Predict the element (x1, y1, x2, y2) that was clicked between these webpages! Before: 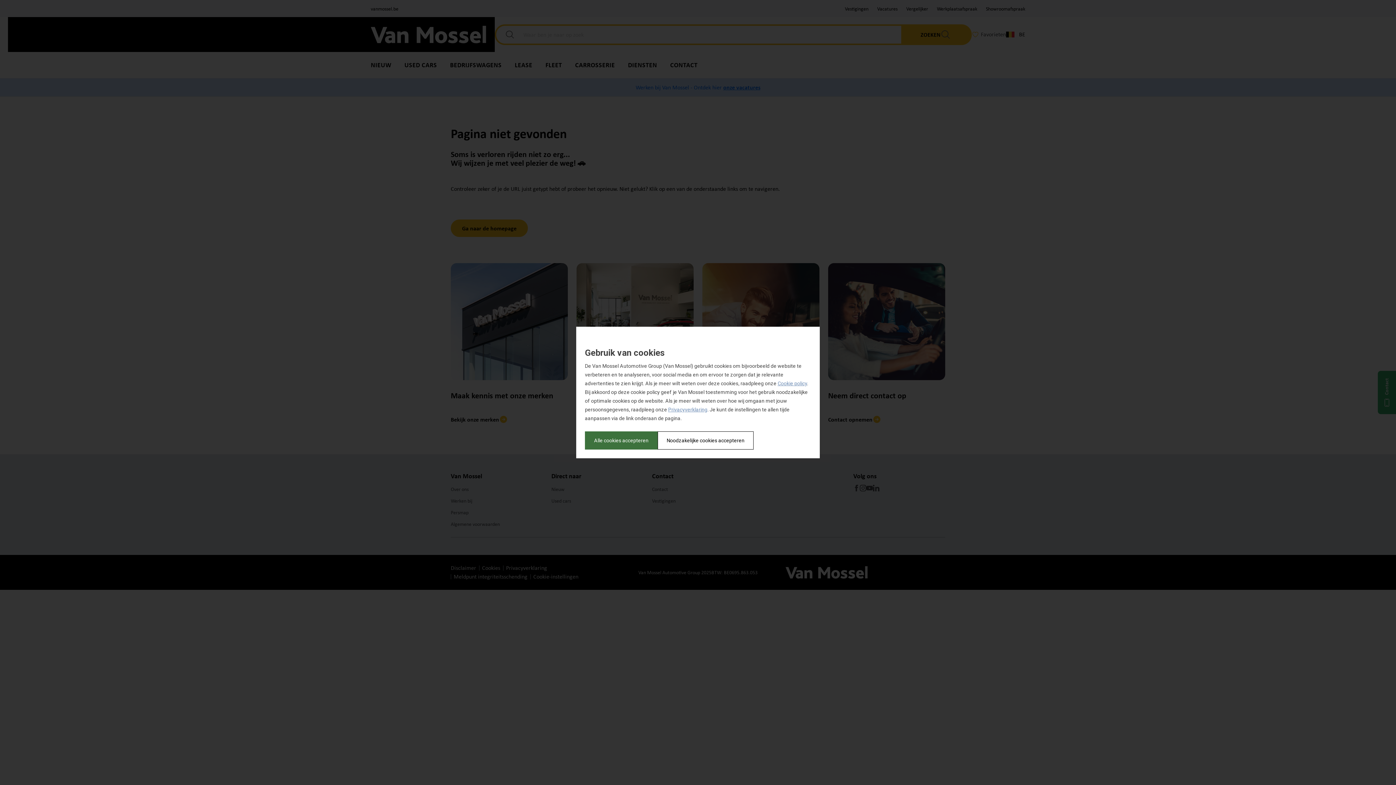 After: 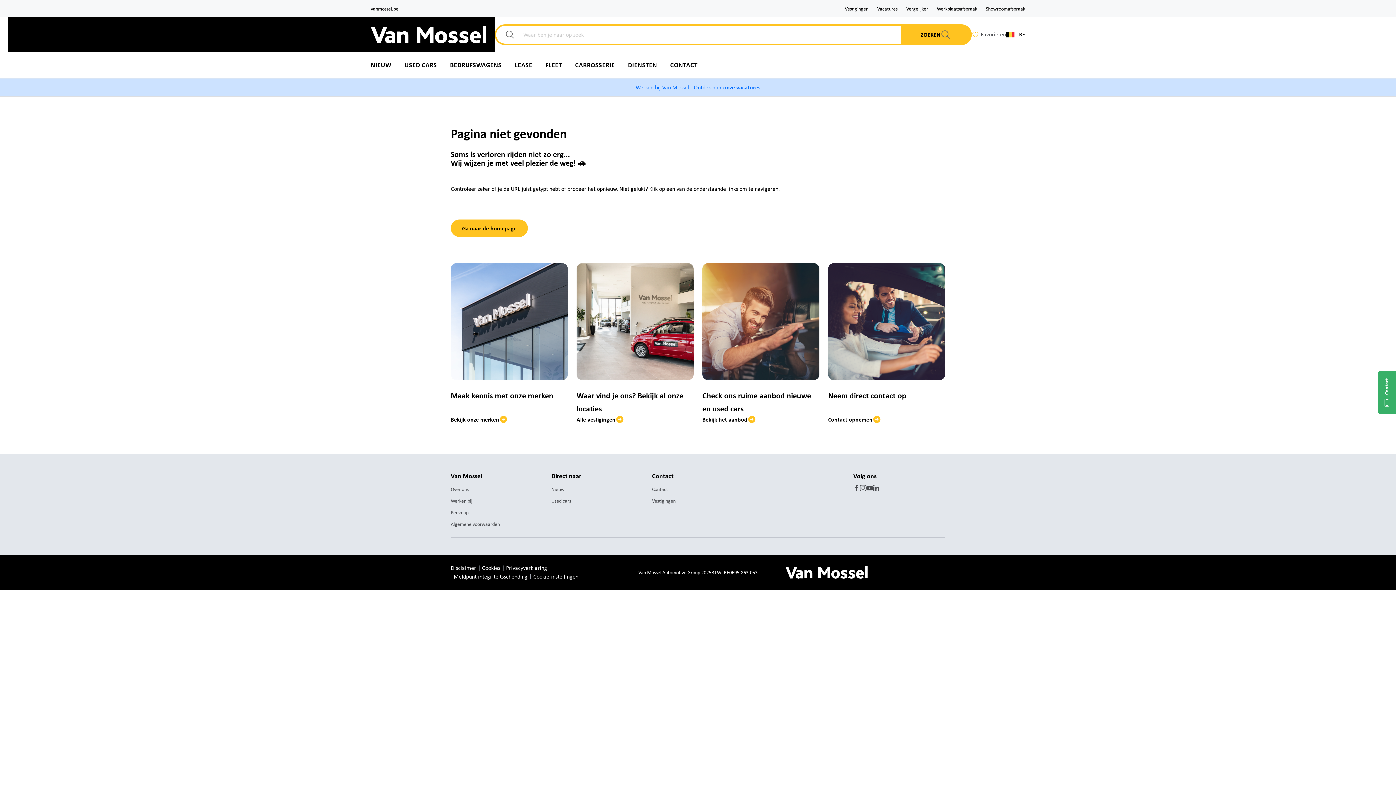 Action: bbox: (585, 431, 657, 449) label: Alle cookies accepteren